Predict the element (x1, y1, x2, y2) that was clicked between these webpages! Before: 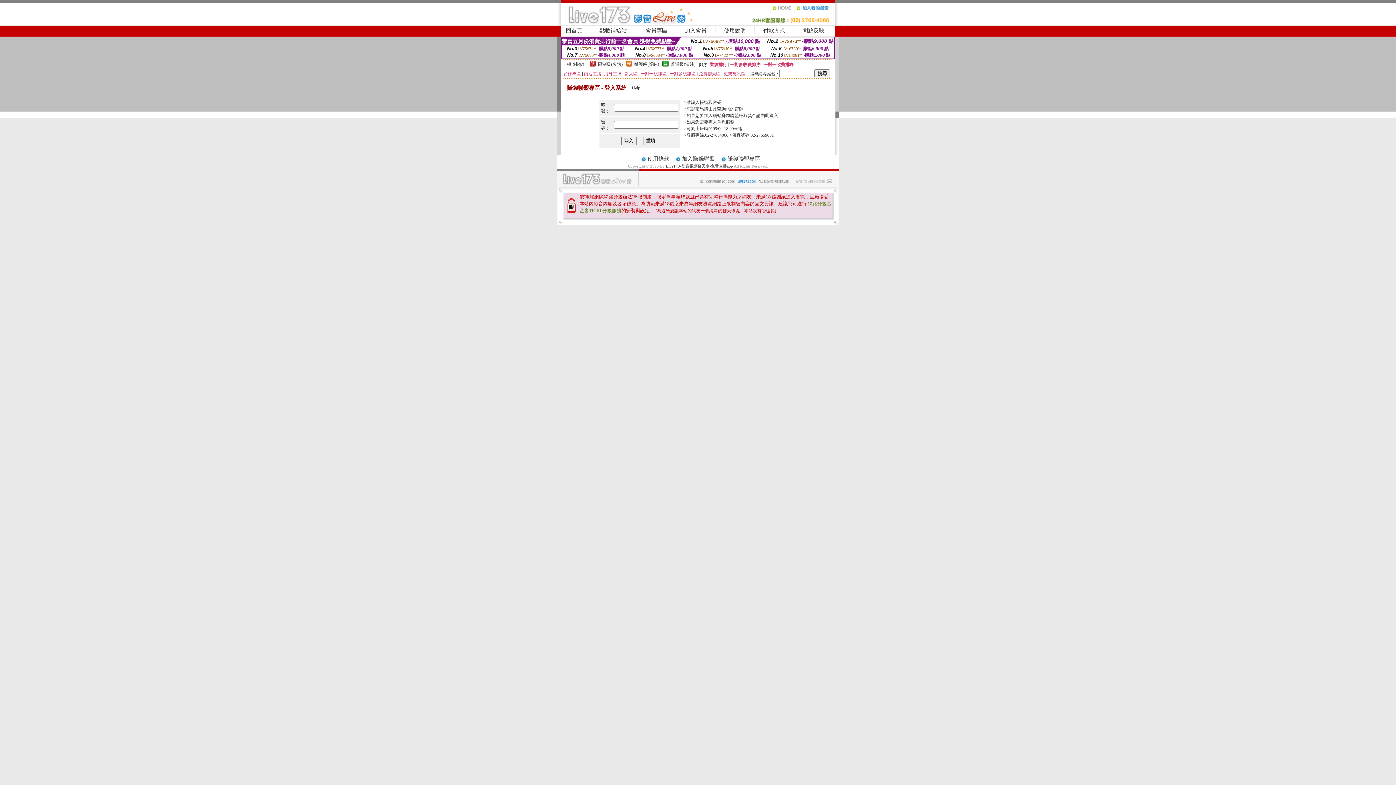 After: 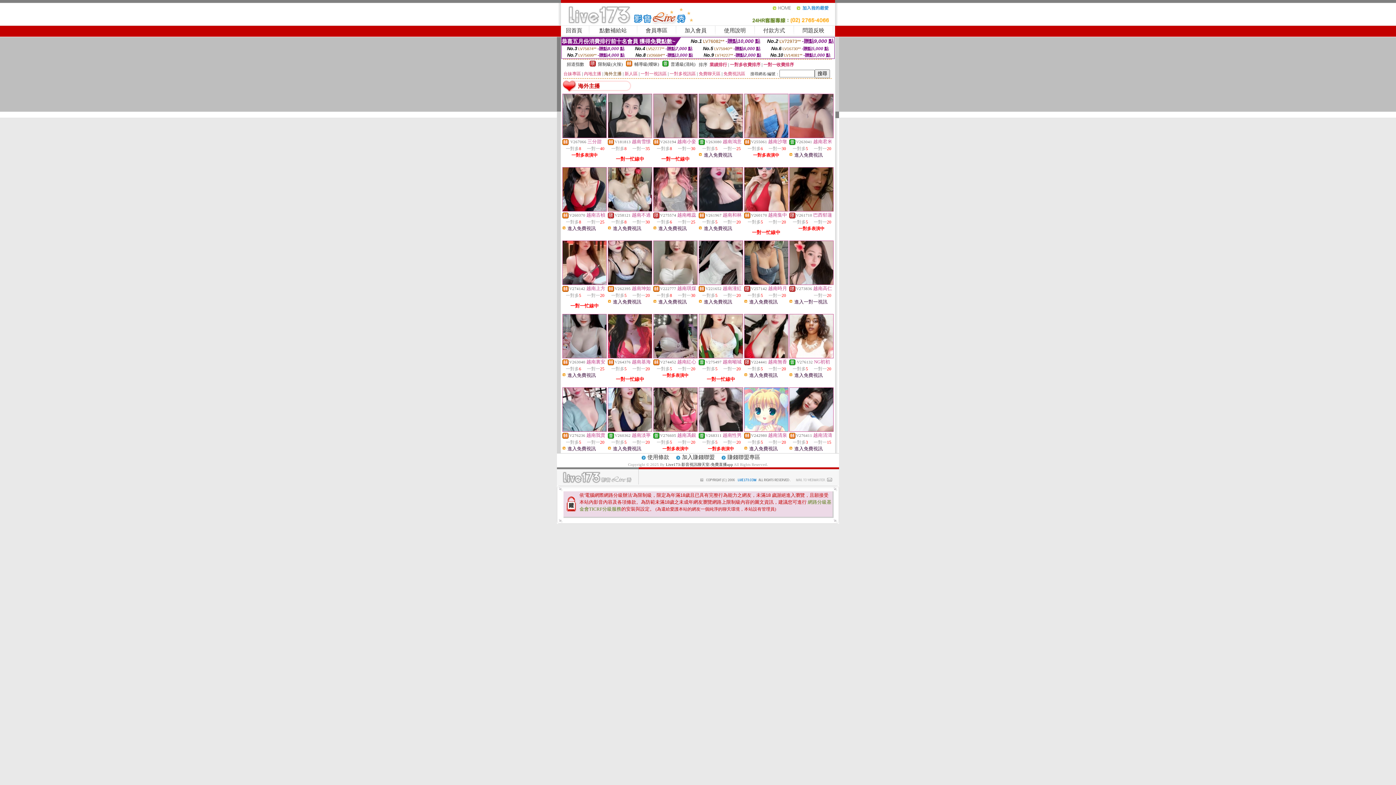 Action: label: 海外主播 bbox: (604, 71, 621, 76)